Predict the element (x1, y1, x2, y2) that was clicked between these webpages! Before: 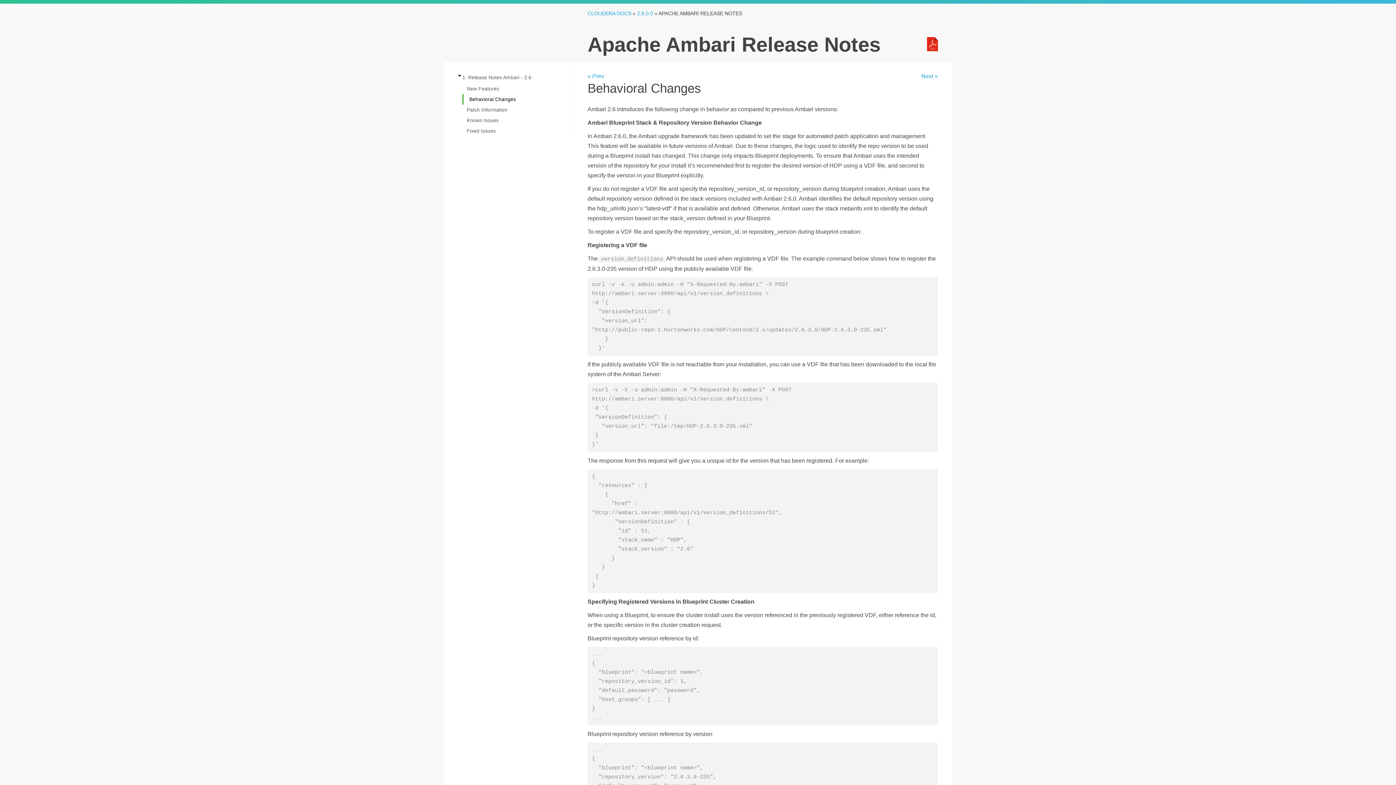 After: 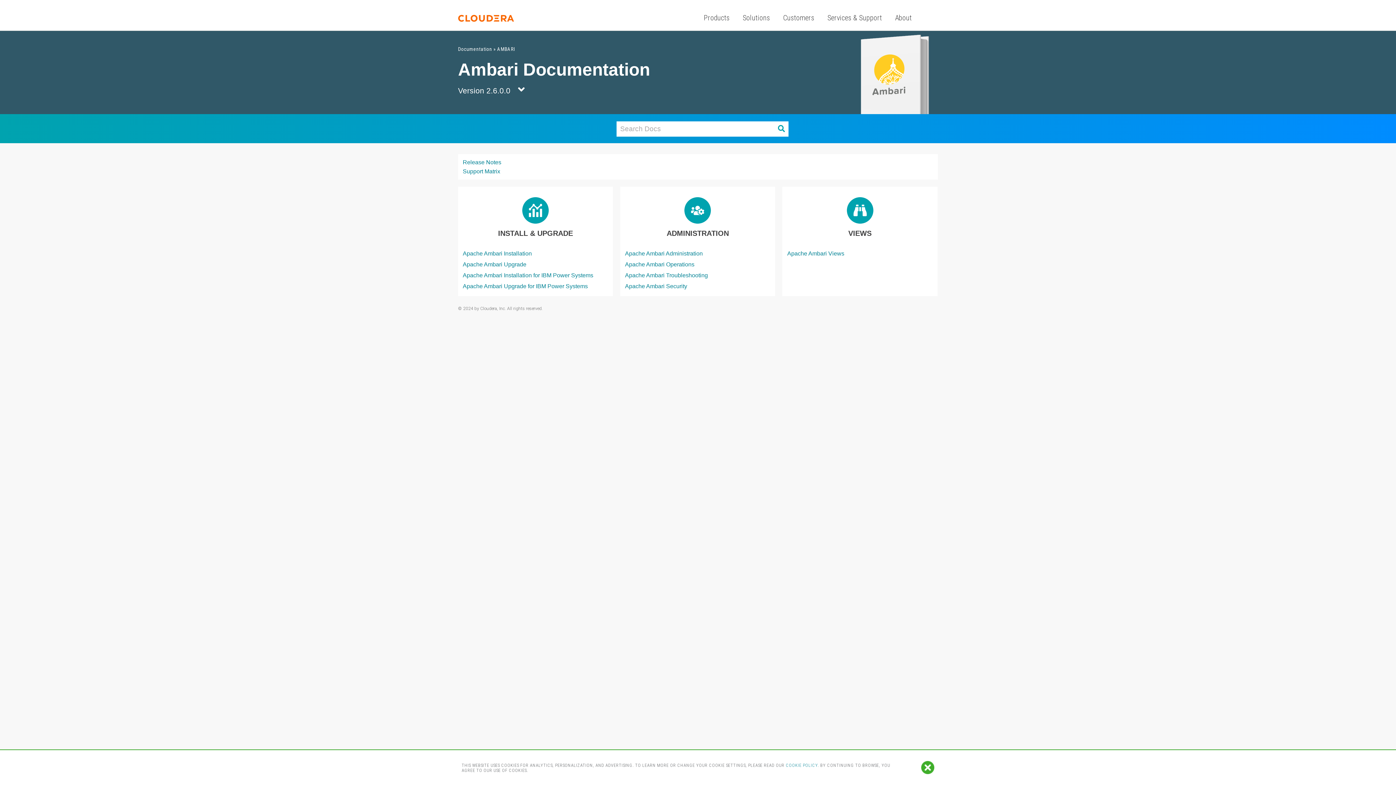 Action: bbox: (637, 10, 653, 16) label: 2.6.0.0